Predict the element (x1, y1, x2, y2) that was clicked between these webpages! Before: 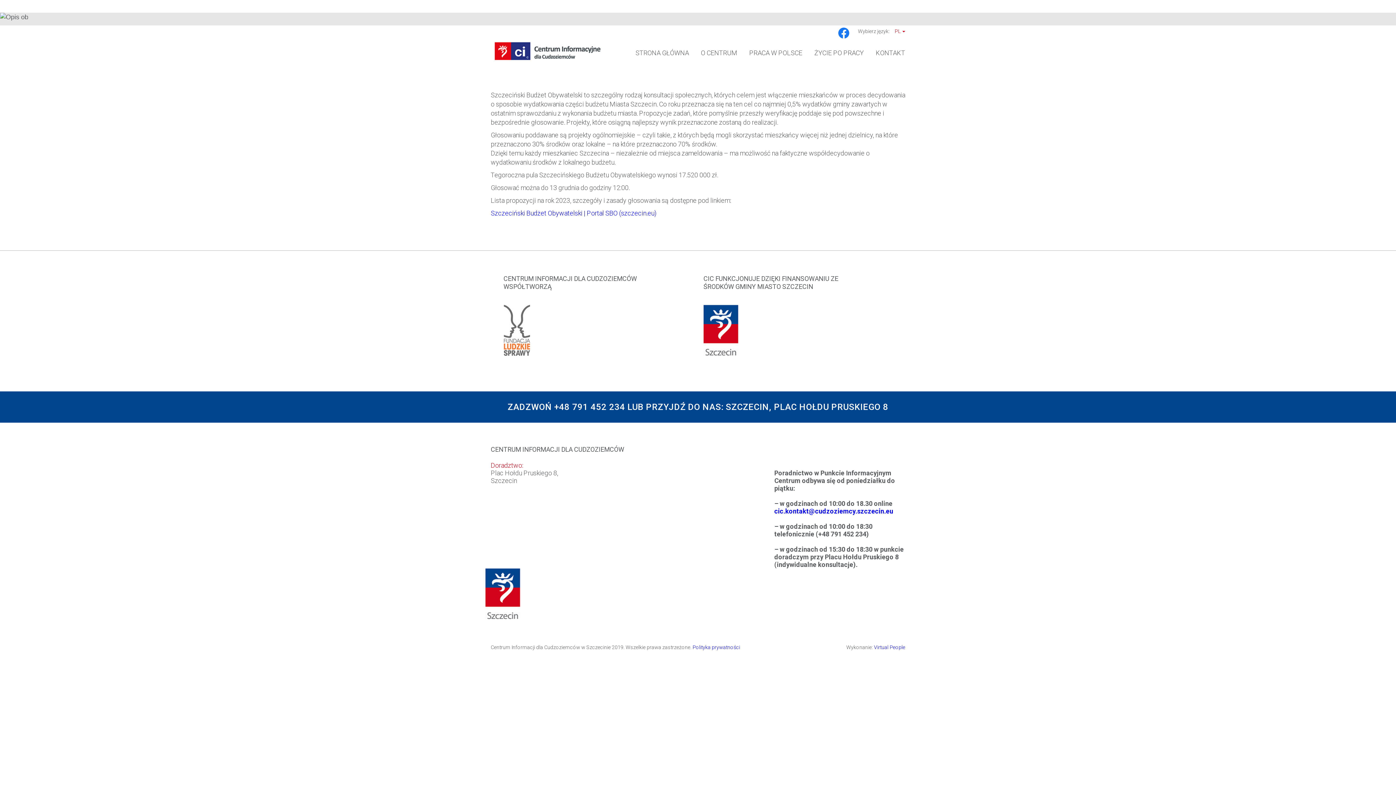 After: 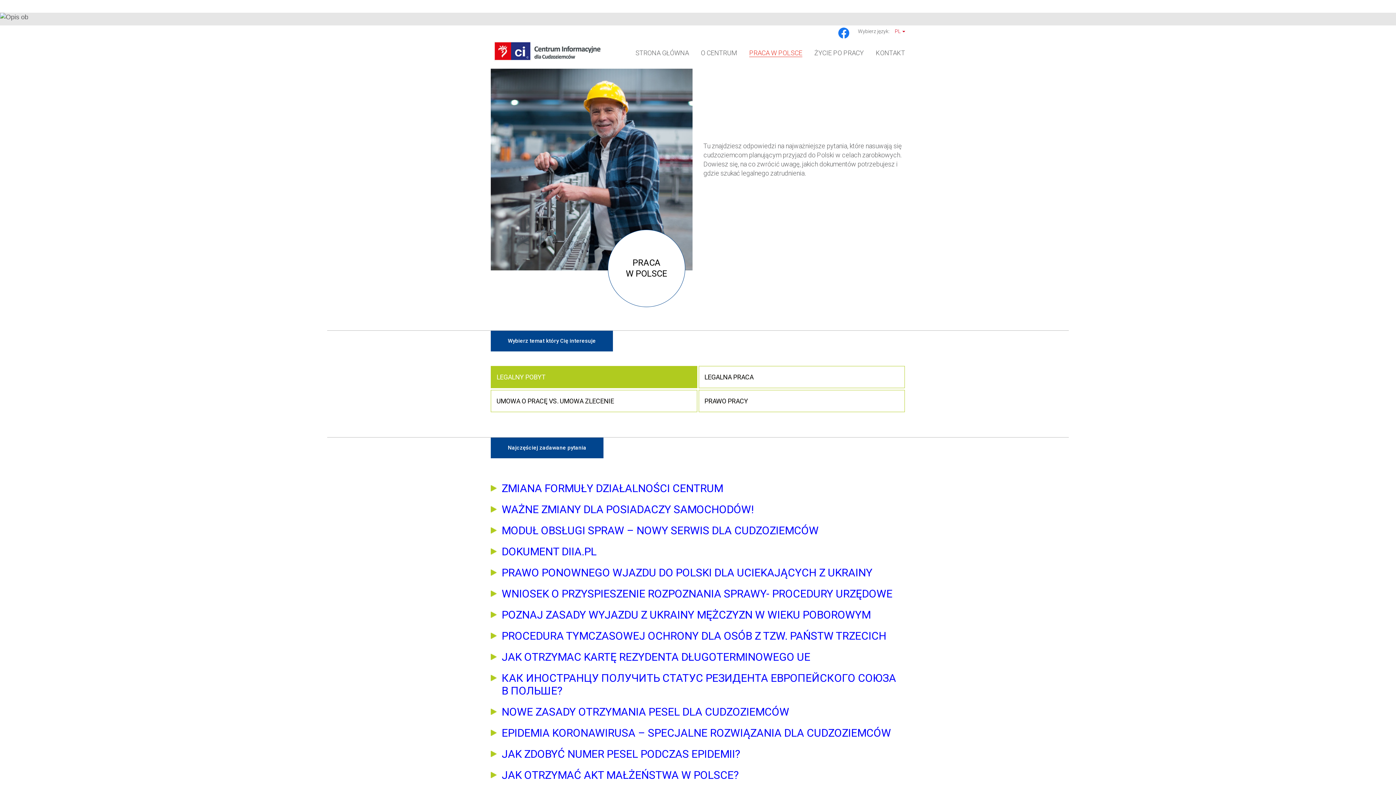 Action: bbox: (749, 44, 802, 56) label: PRACA W POLSCE